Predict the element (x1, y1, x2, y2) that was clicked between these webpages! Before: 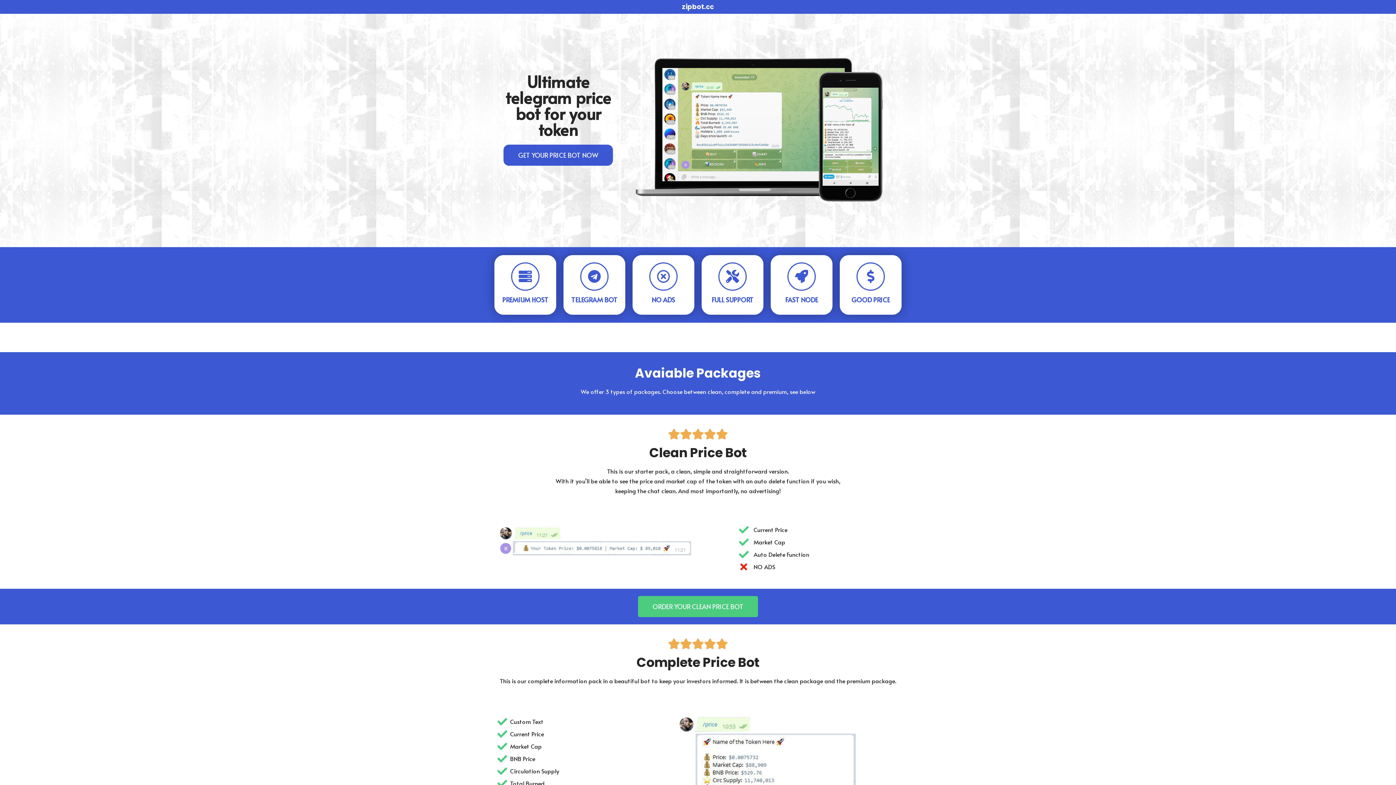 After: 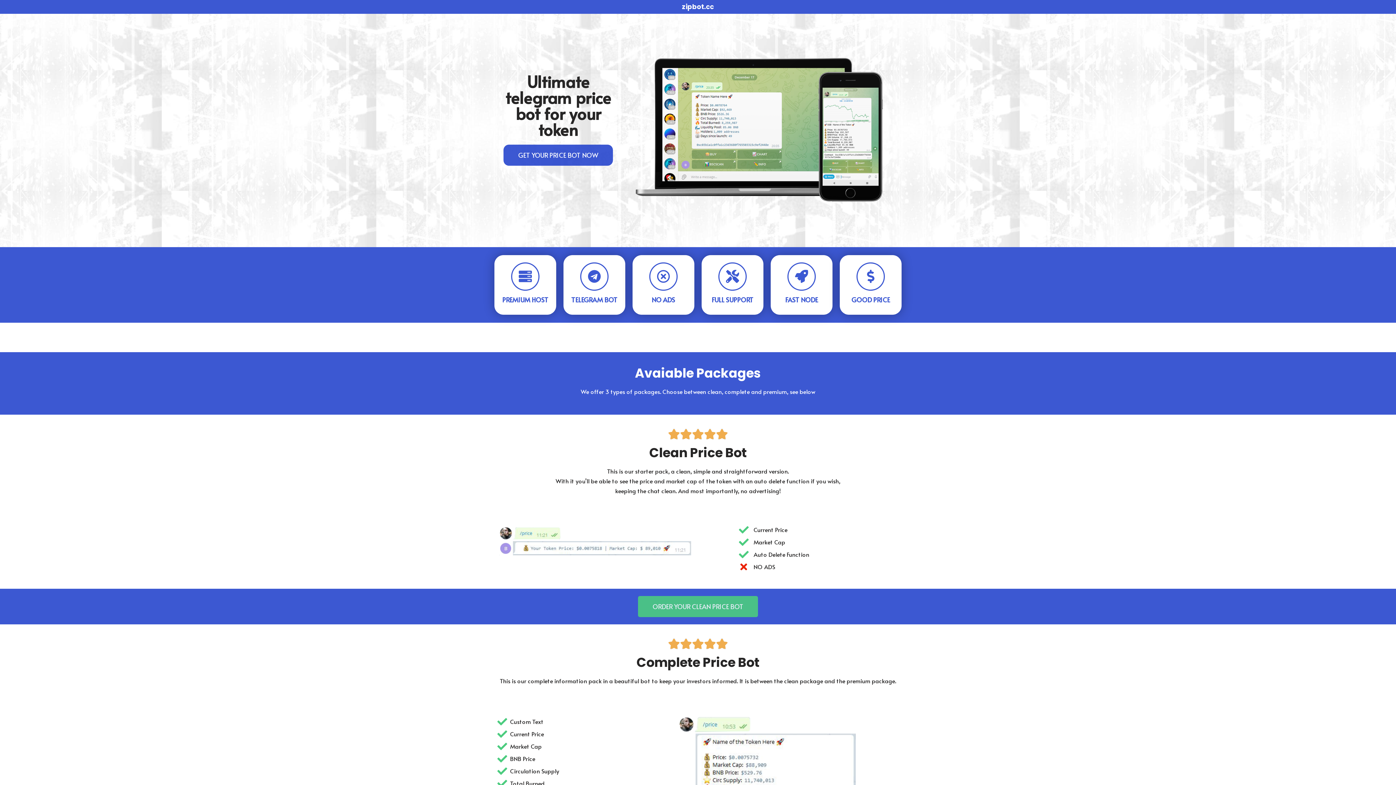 Action: label: ORDER YOUR CLEAN PRICE BOT bbox: (638, 596, 758, 617)